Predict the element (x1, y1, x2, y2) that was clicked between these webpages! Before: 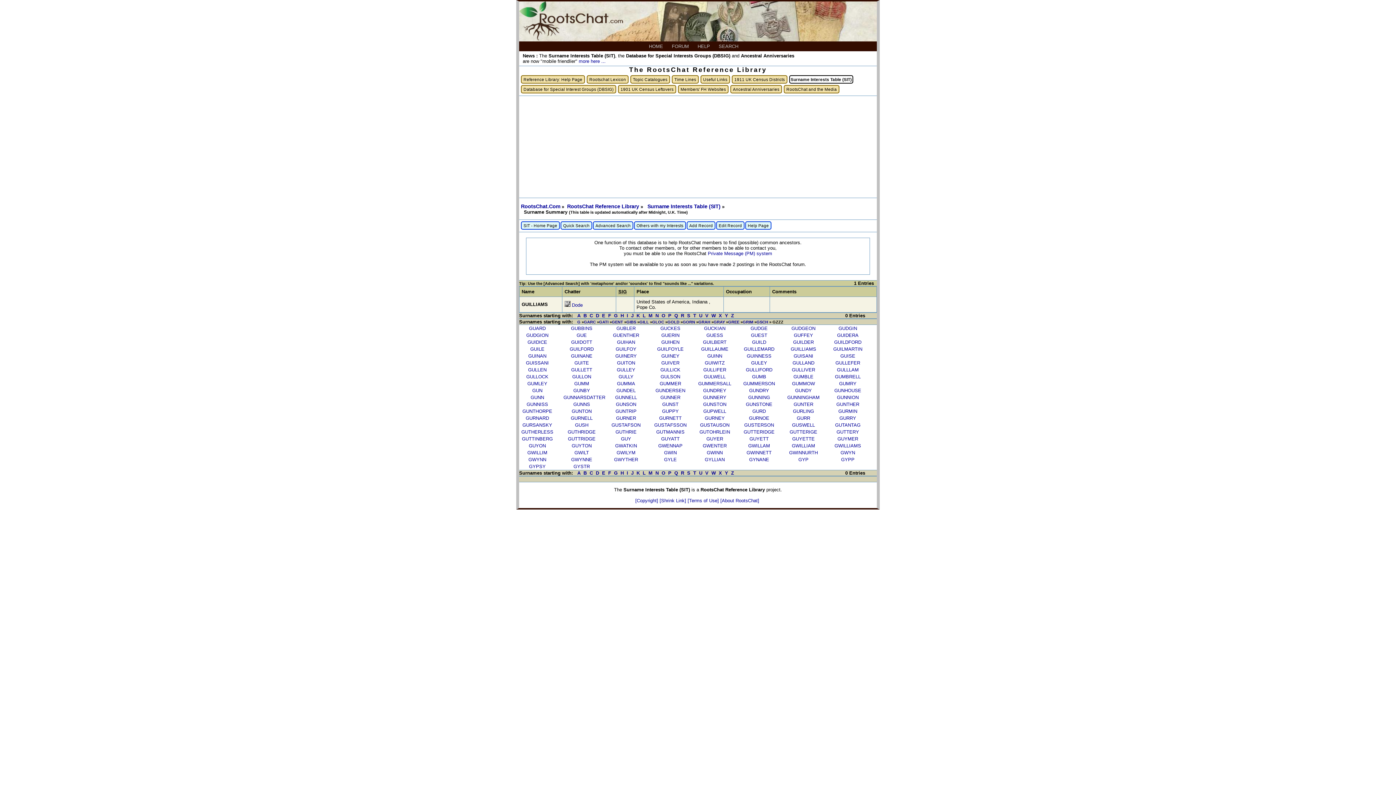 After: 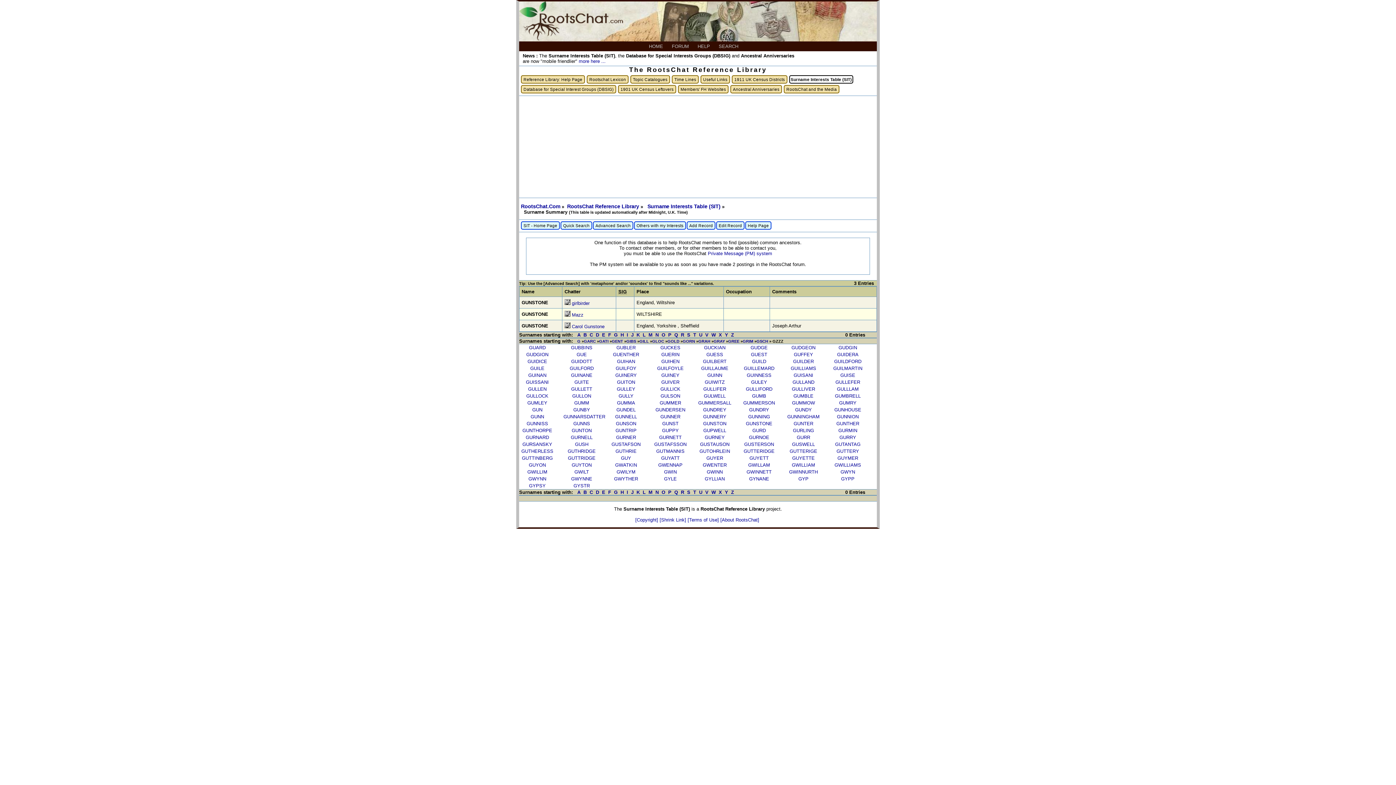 Action: label: GUNSTONE bbox: (746, 401, 772, 407)